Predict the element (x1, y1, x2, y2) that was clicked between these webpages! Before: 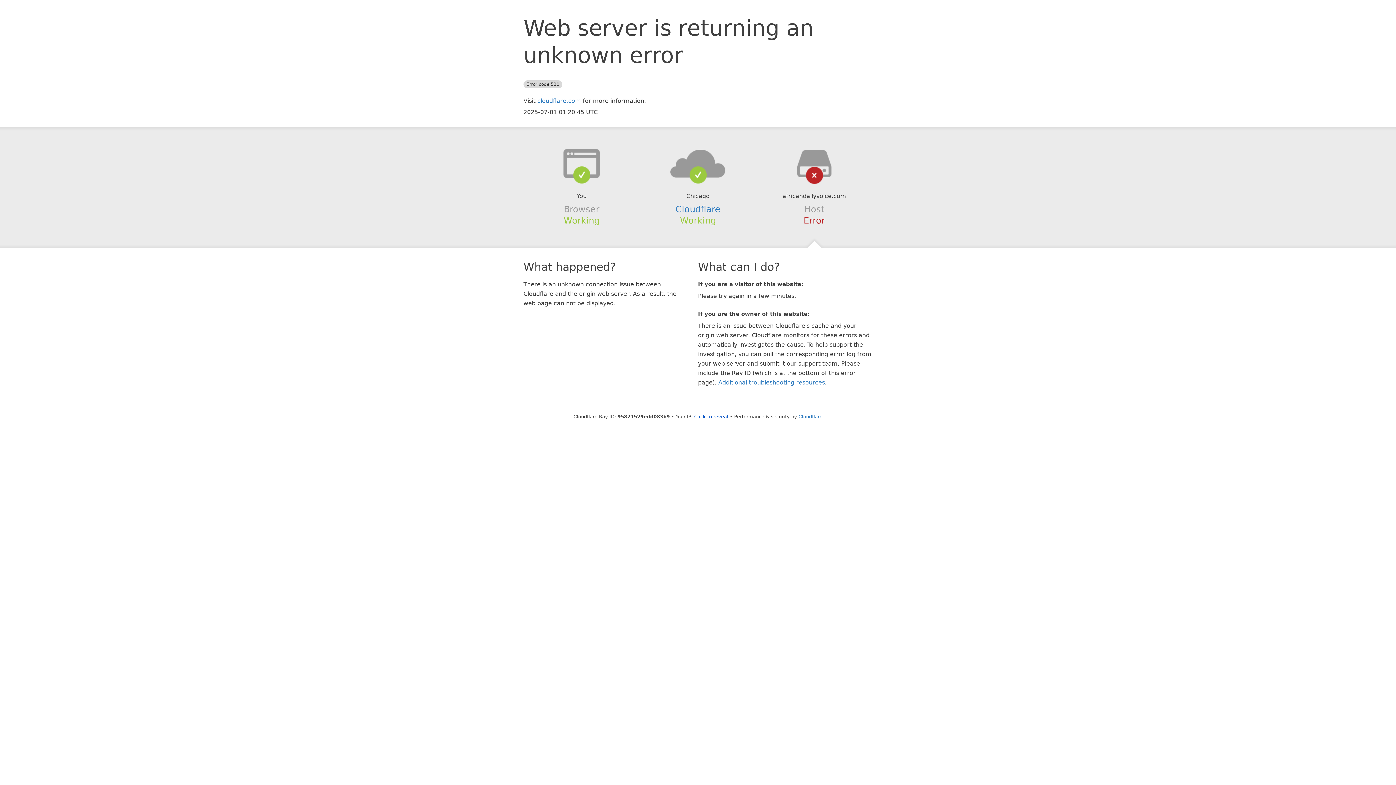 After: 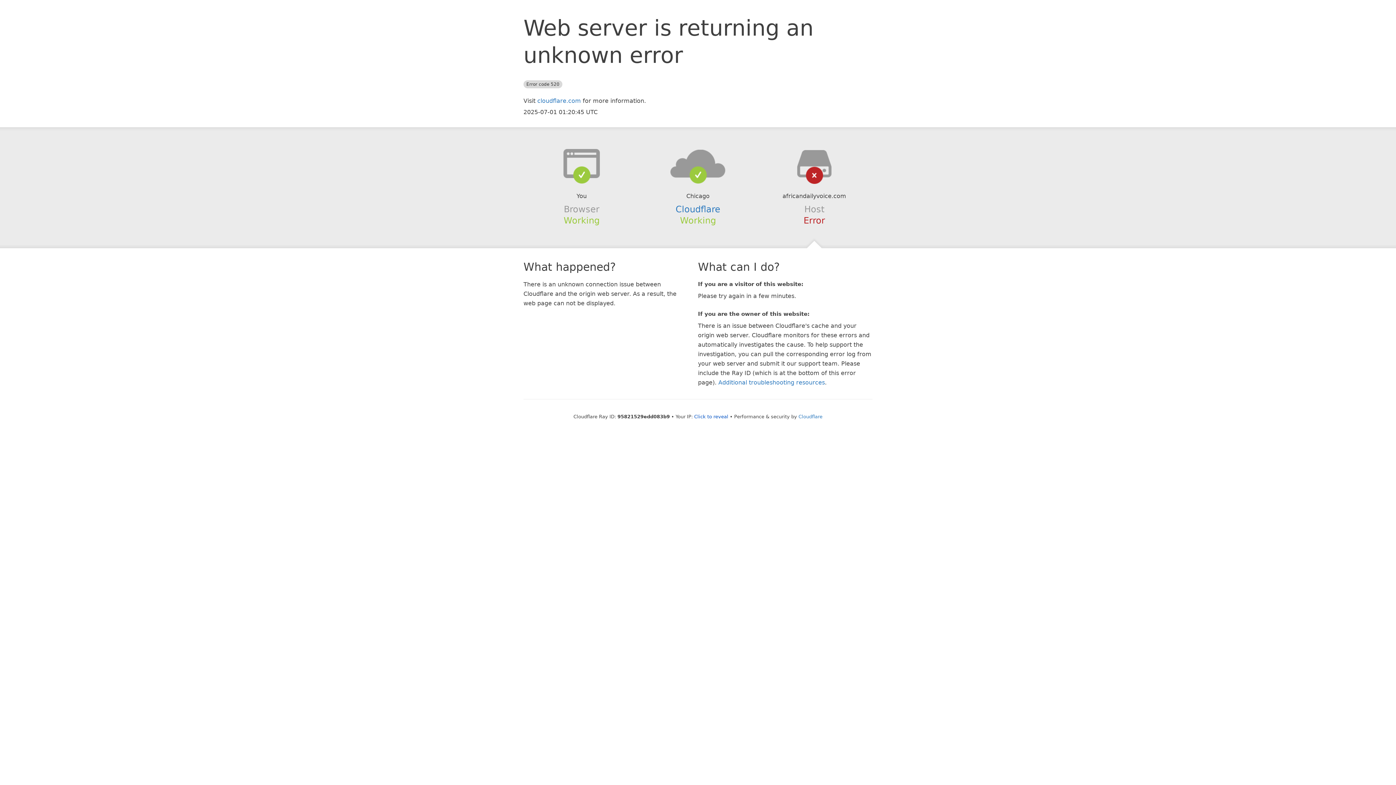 Action: bbox: (639, 148, 756, 178)